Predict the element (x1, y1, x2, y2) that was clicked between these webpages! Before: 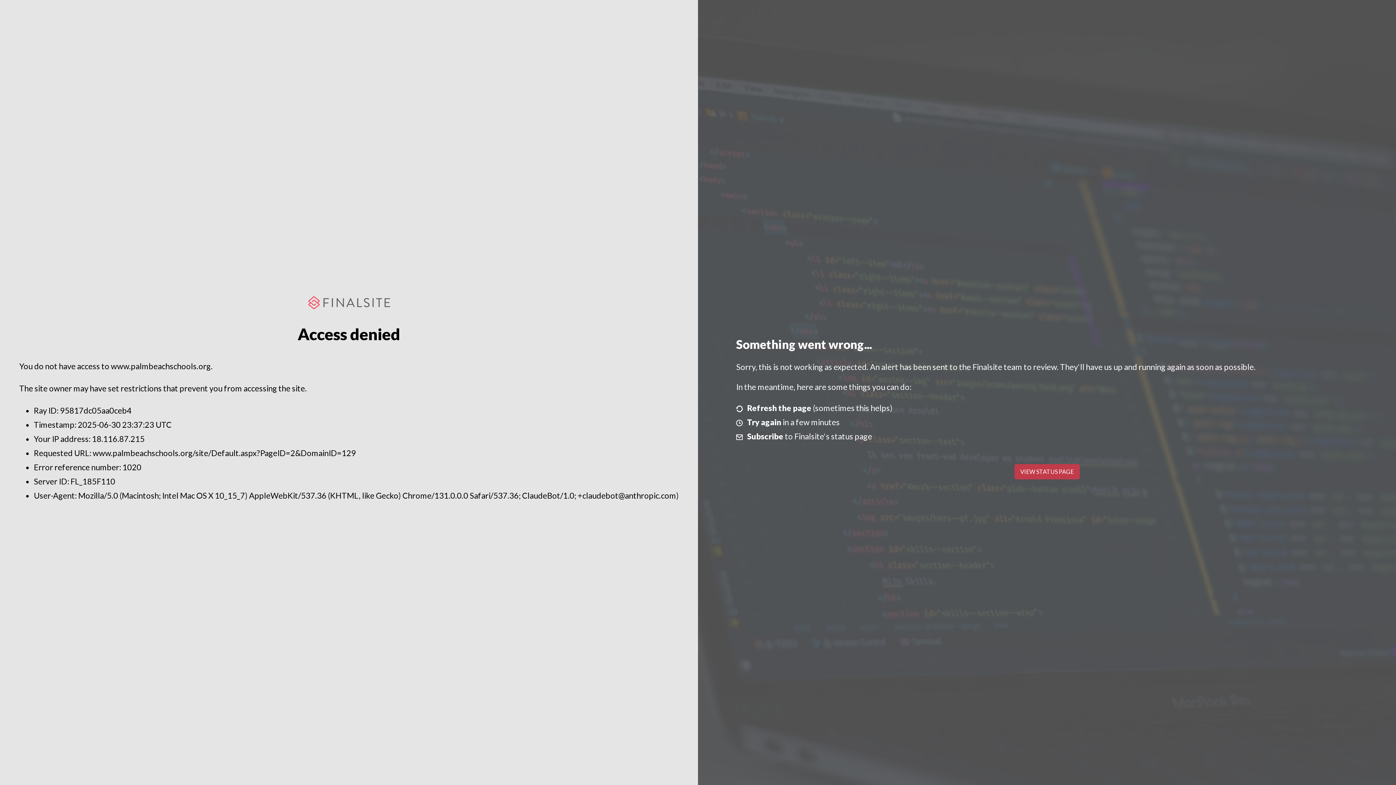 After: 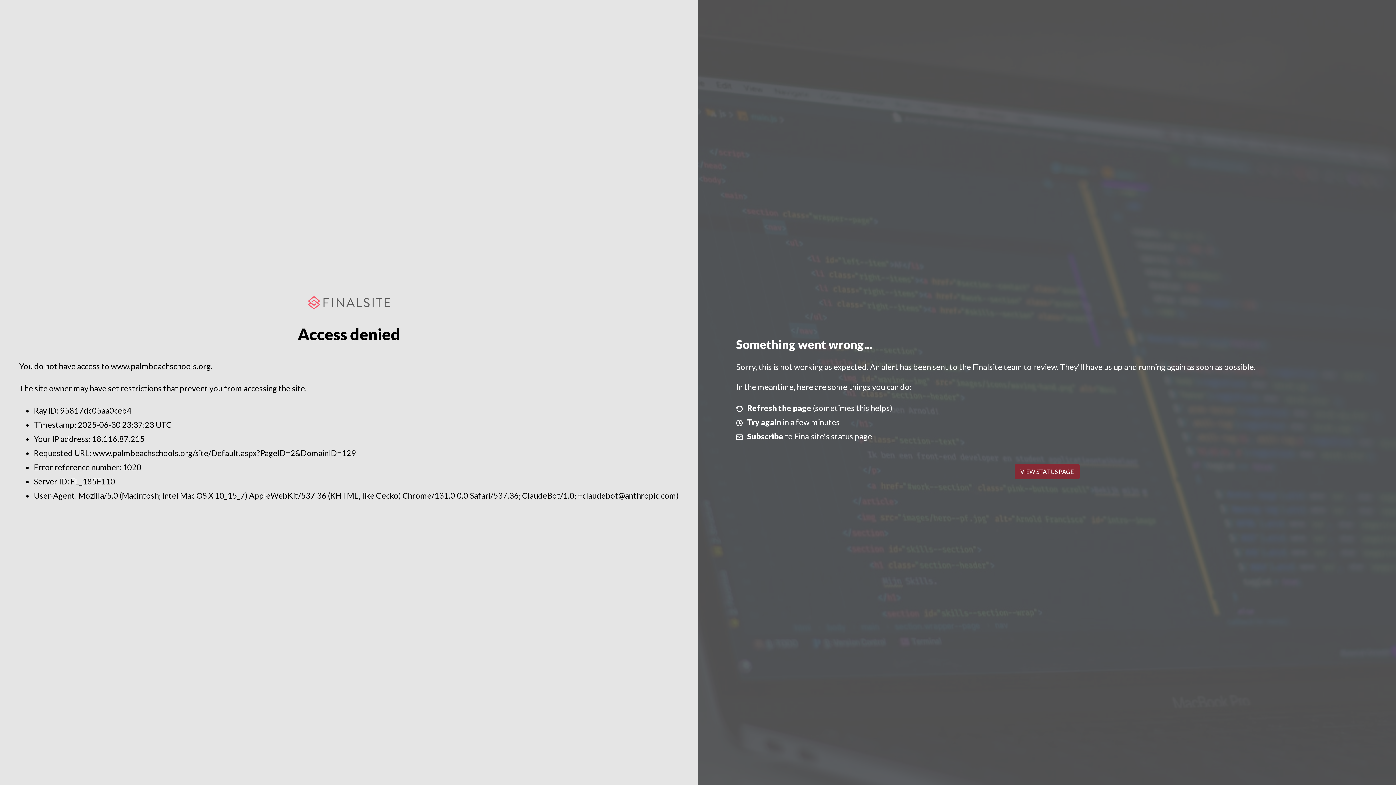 Action: label: VIEW STATUS PAGE bbox: (1014, 464, 1079, 479)